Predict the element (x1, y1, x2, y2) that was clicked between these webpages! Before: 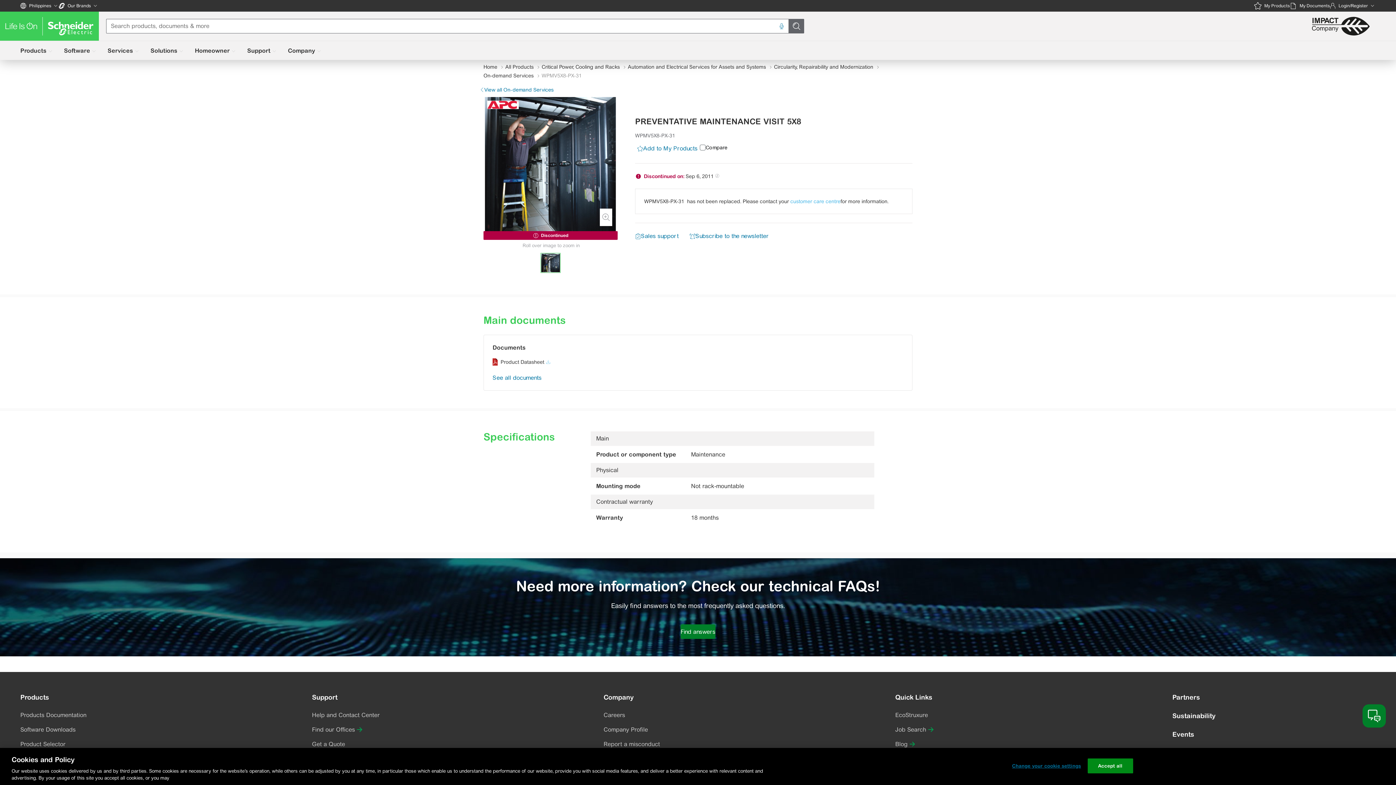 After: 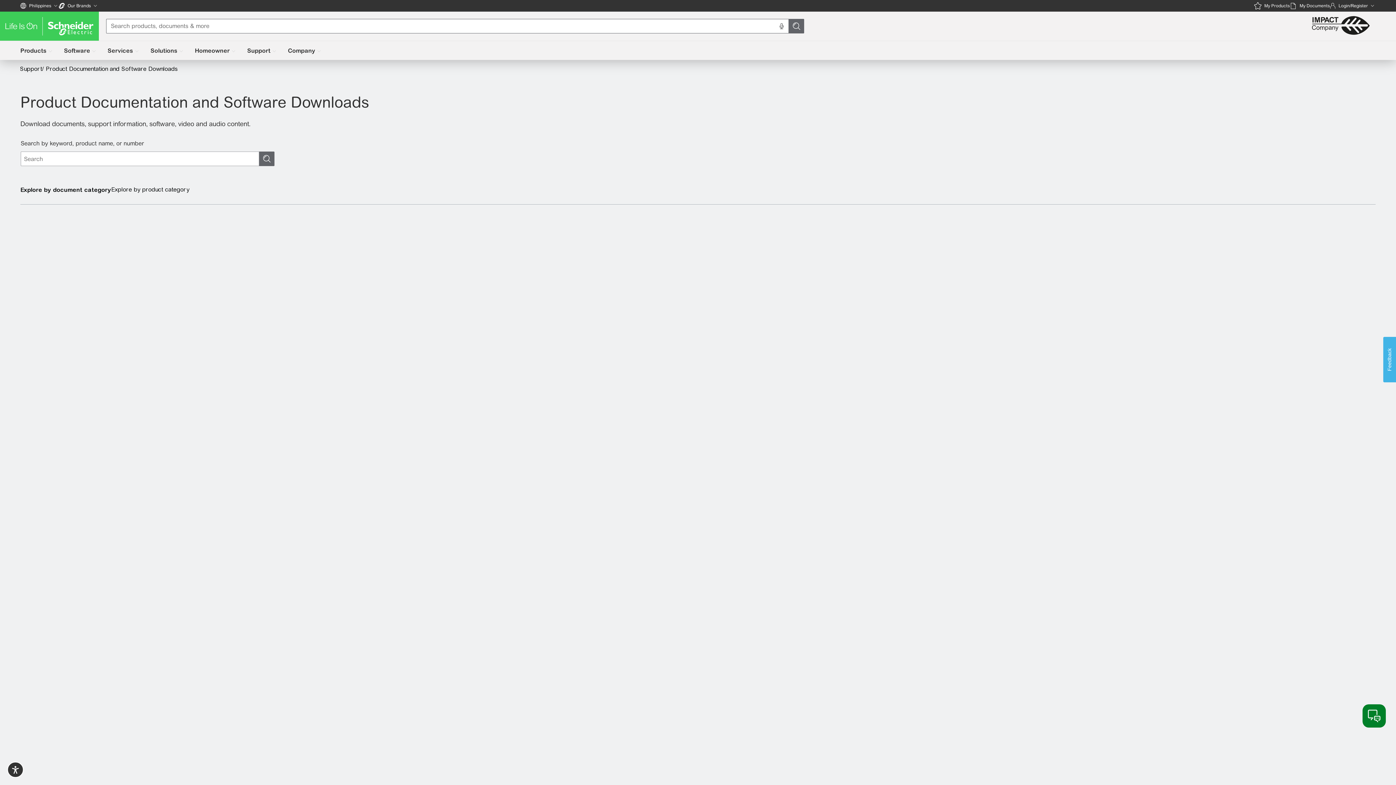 Action: label: Products Documentation bbox: (20, 711, 86, 719)